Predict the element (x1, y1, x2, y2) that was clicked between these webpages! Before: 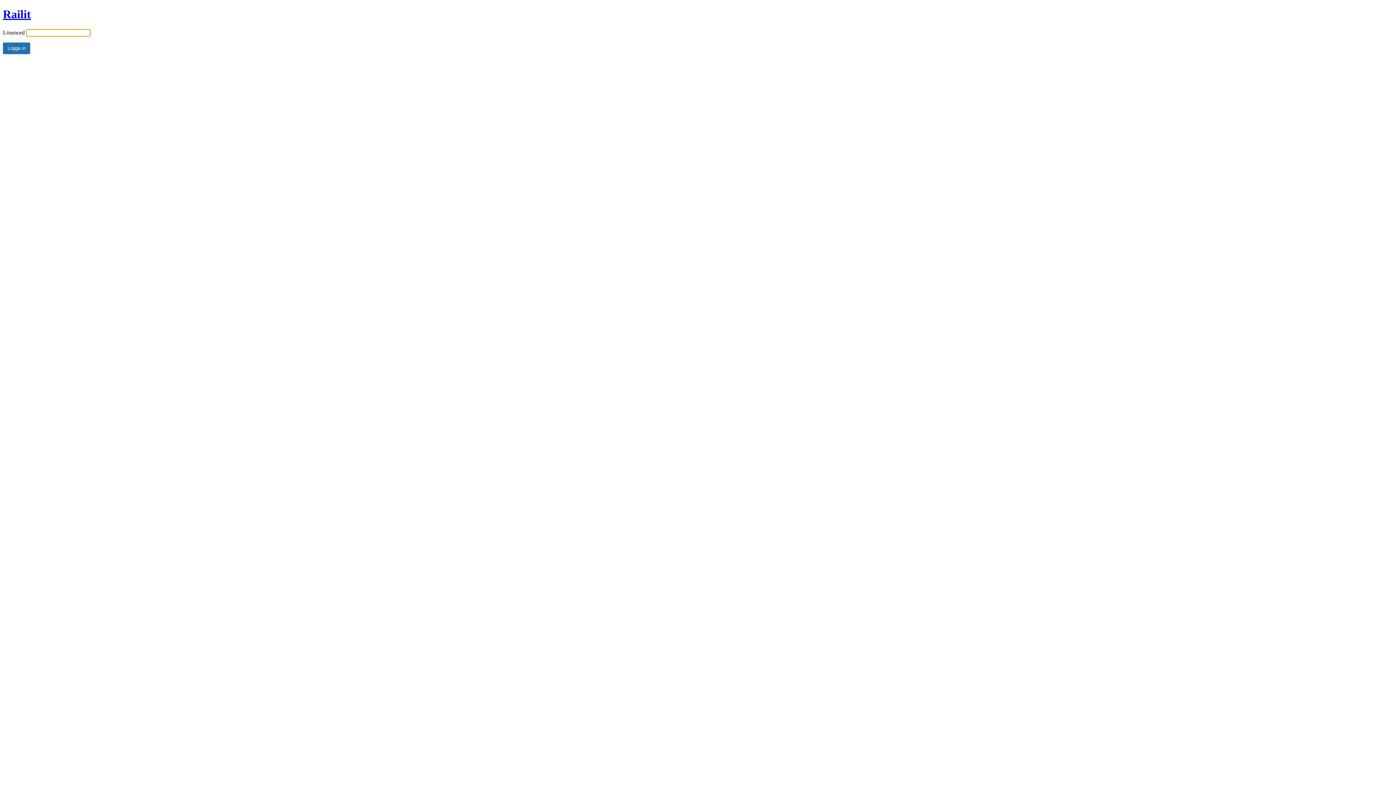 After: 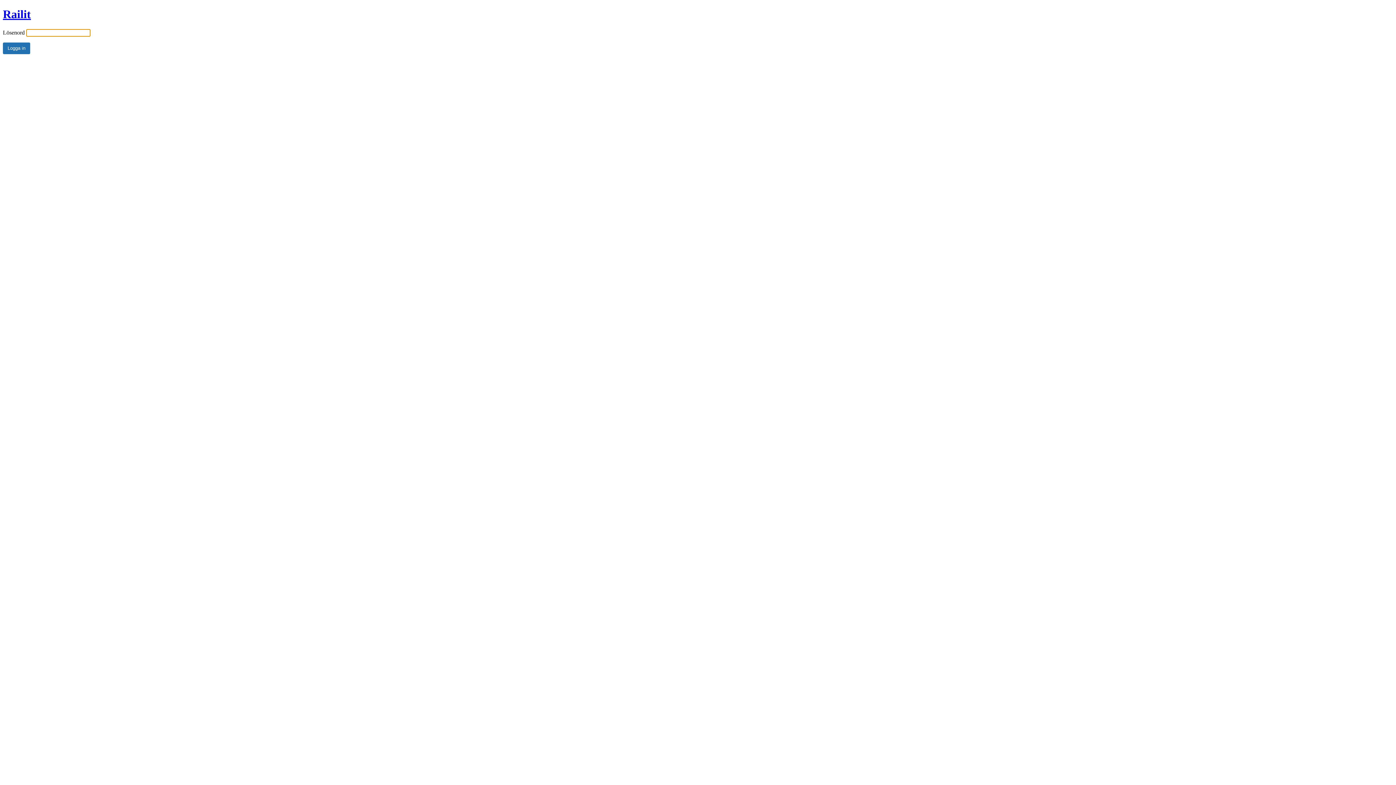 Action: bbox: (2, 7, 30, 20) label: Railit